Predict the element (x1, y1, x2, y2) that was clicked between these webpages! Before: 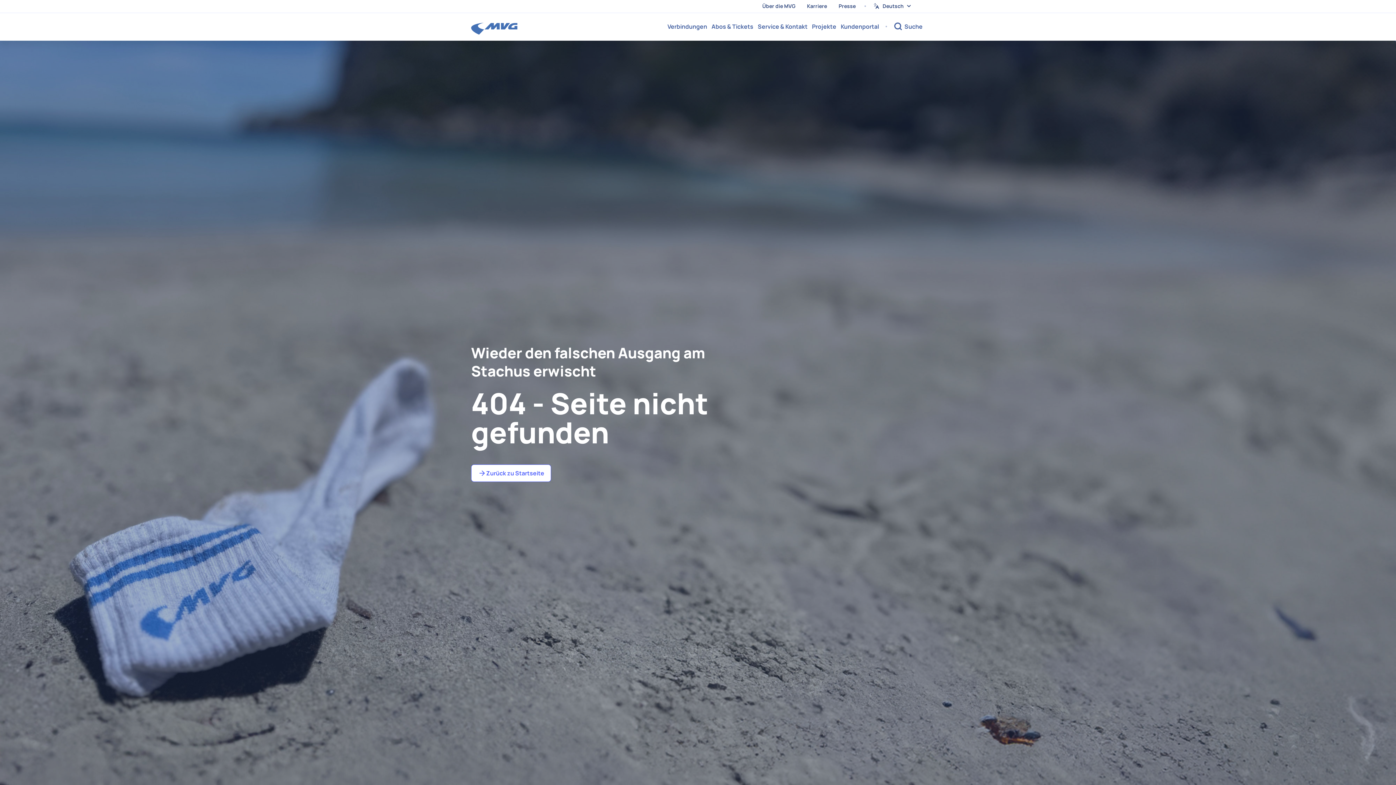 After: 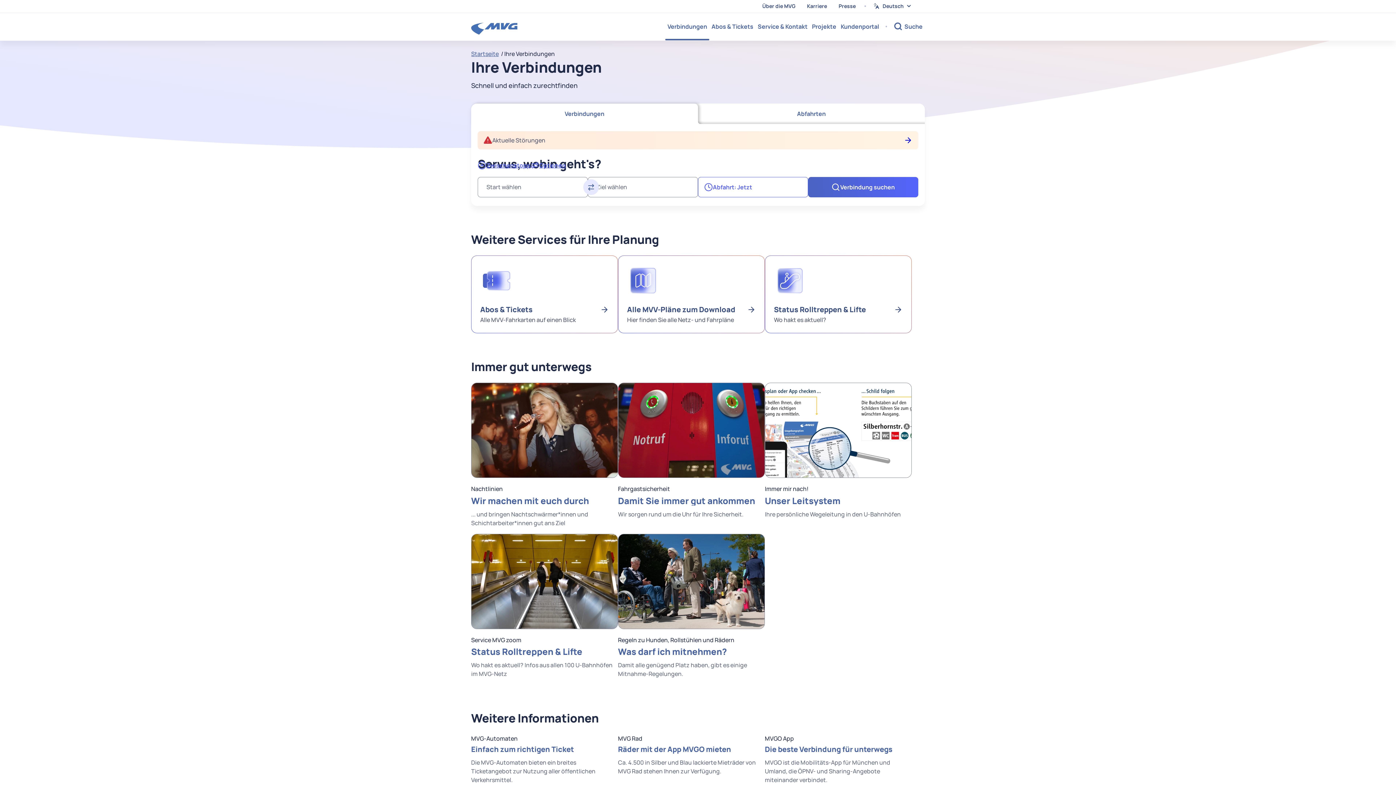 Action: label: Verbindungen bbox: (665, 17, 709, 35)